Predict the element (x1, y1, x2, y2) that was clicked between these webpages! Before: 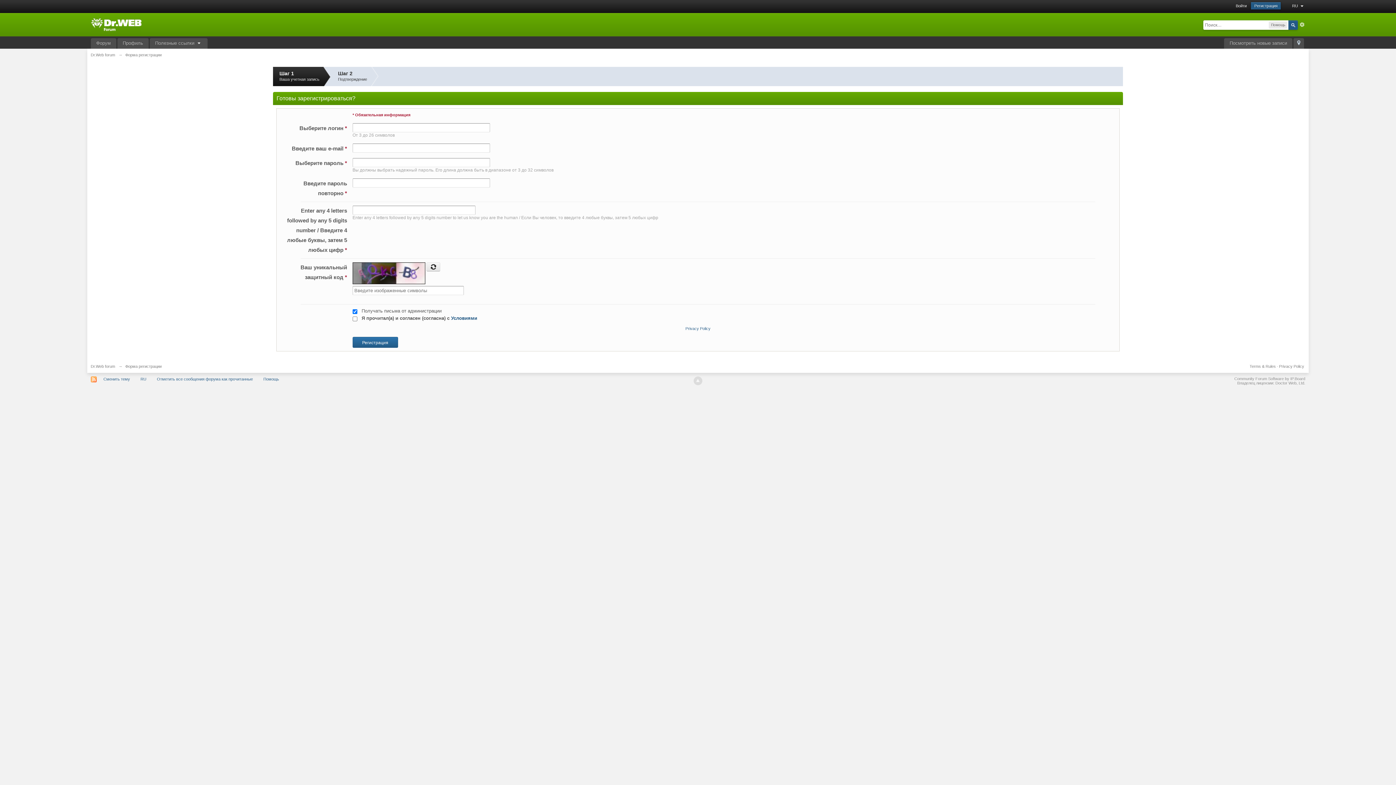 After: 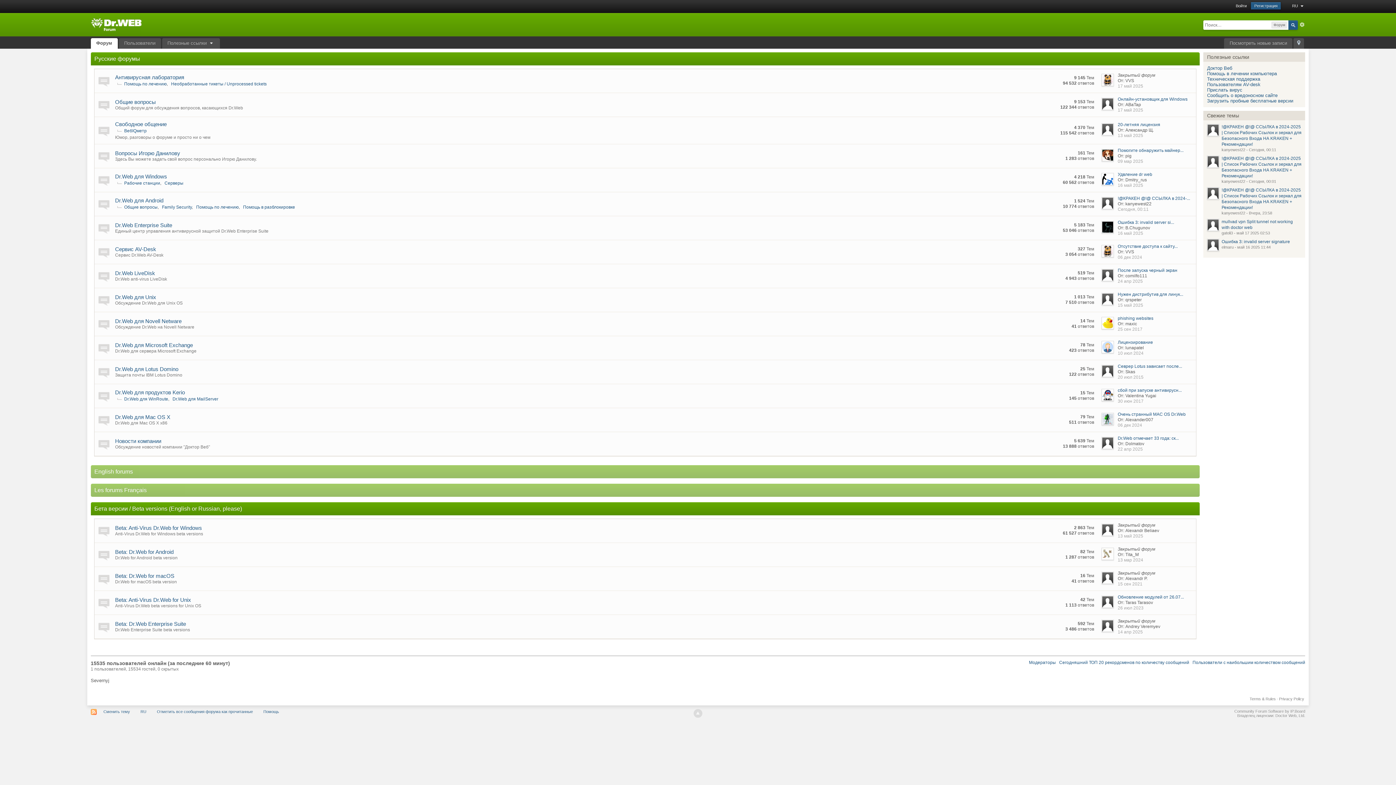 Action: bbox: (90, 364, 115, 368) label: Dr.Web forum